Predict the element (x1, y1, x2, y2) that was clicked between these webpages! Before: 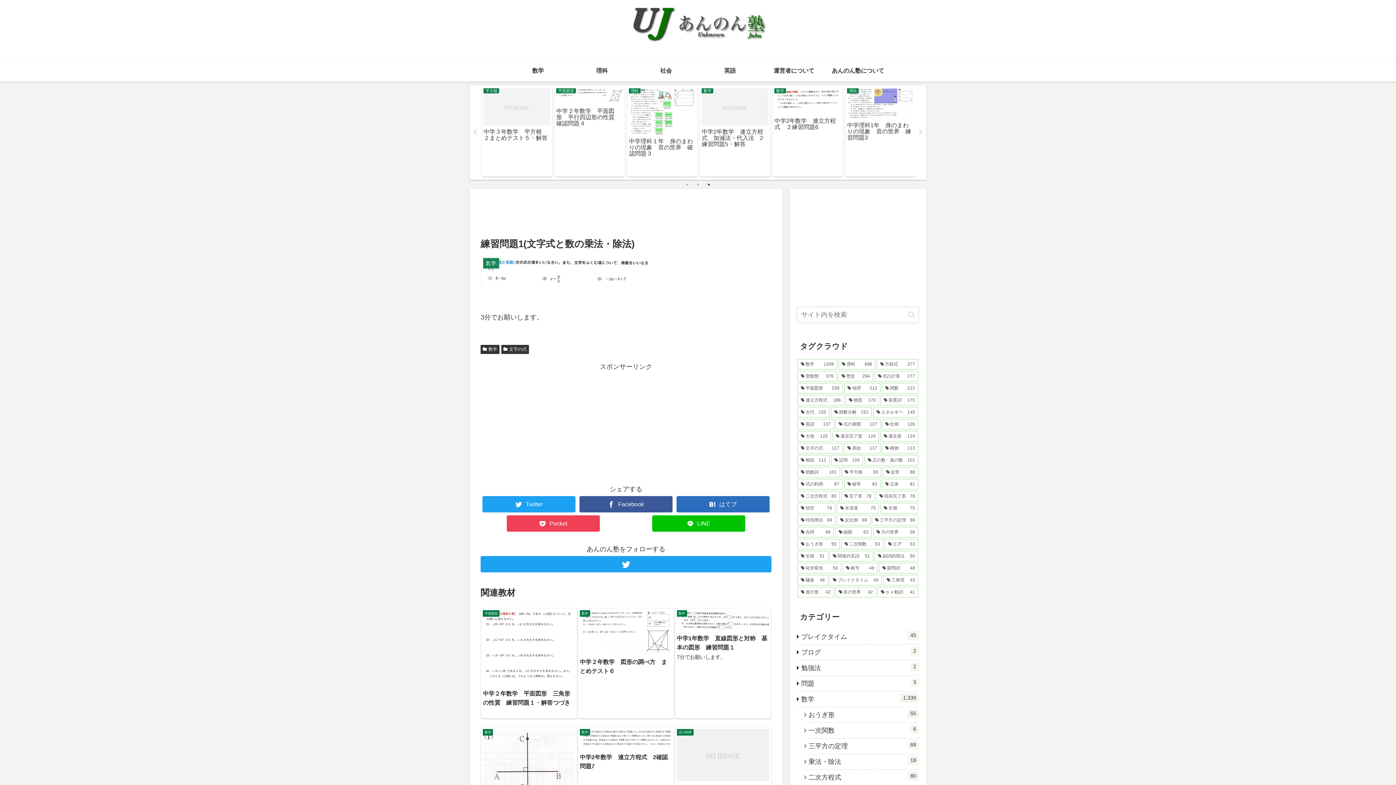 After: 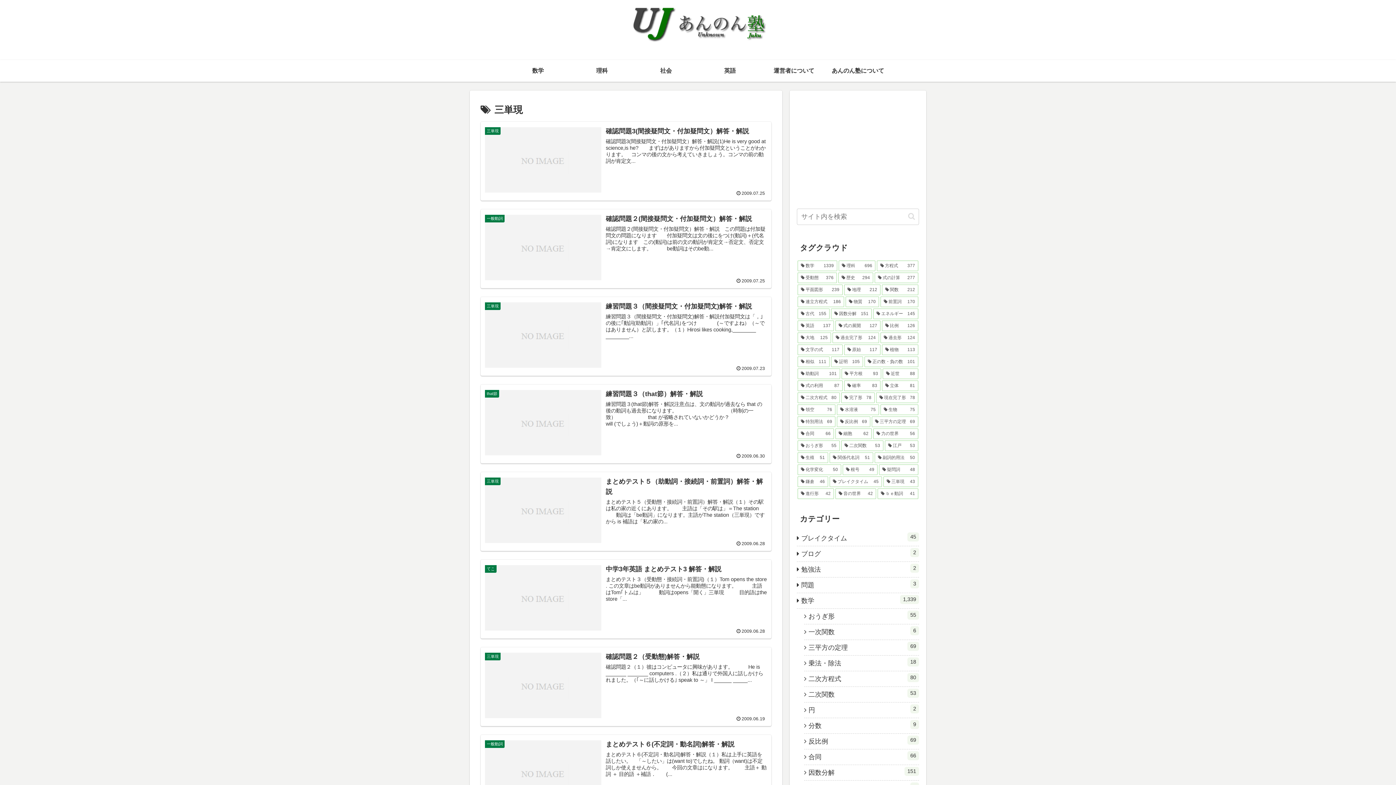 Action: label: 三単現 (43個の項目) bbox: (883, 575, 918, 585)